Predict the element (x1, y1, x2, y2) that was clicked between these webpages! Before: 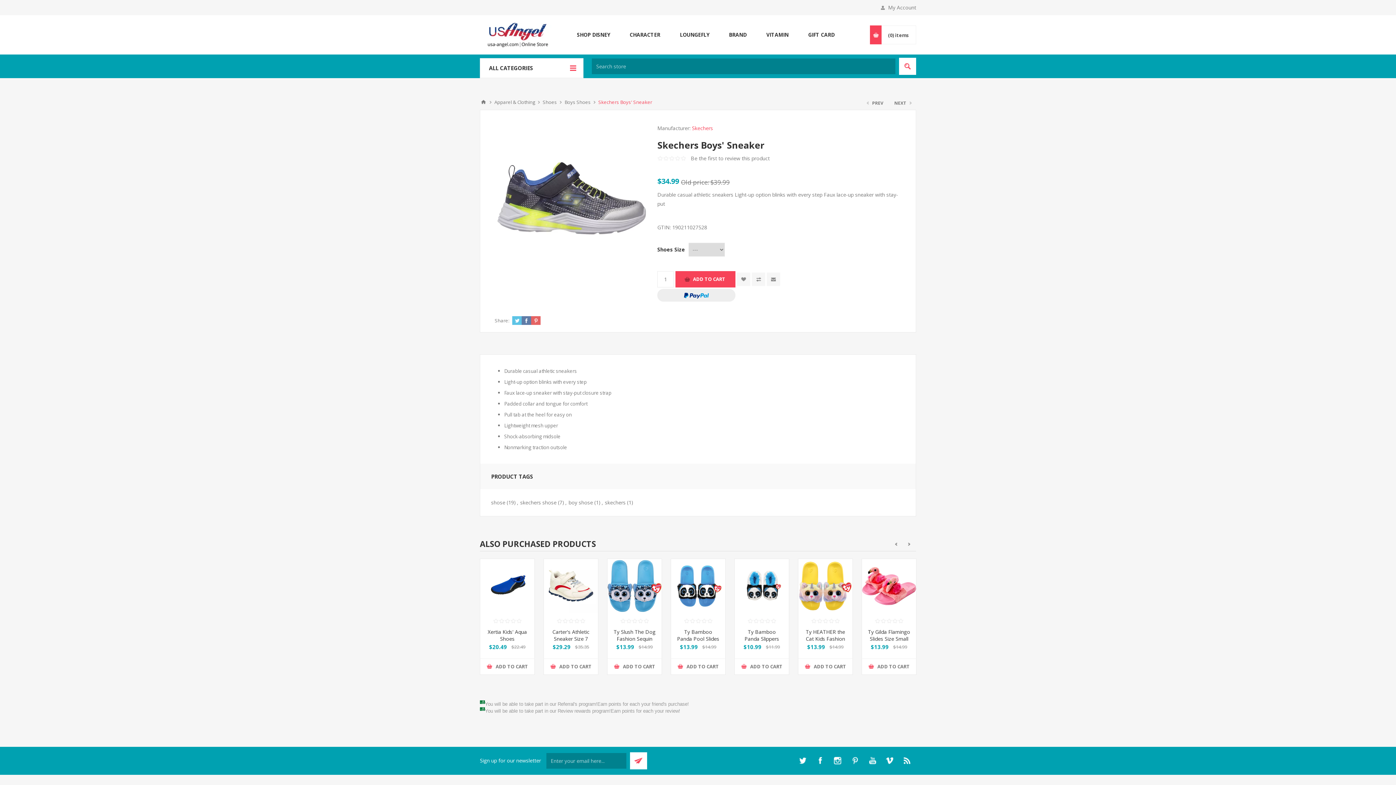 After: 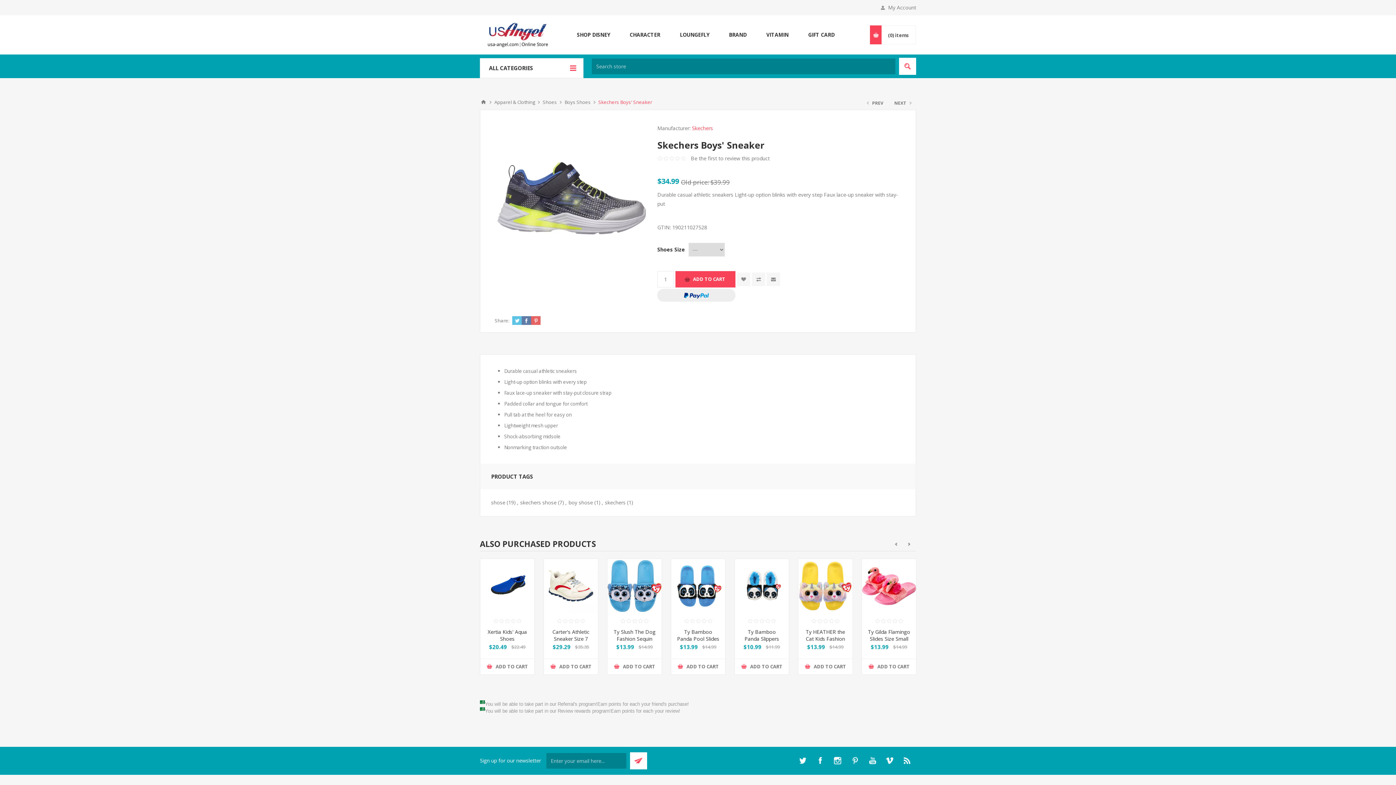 Action: bbox: (620, 29, 670, 40) label: CHARACTER